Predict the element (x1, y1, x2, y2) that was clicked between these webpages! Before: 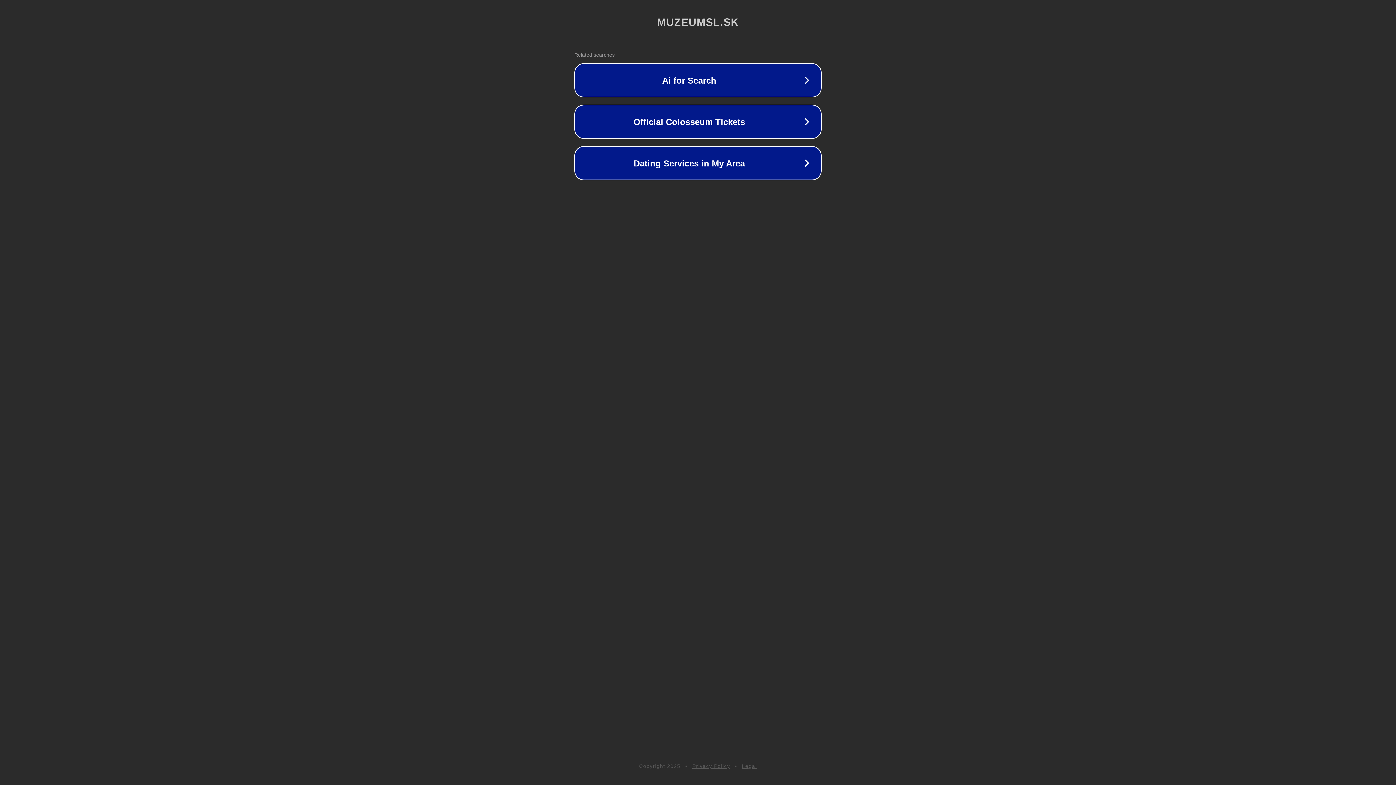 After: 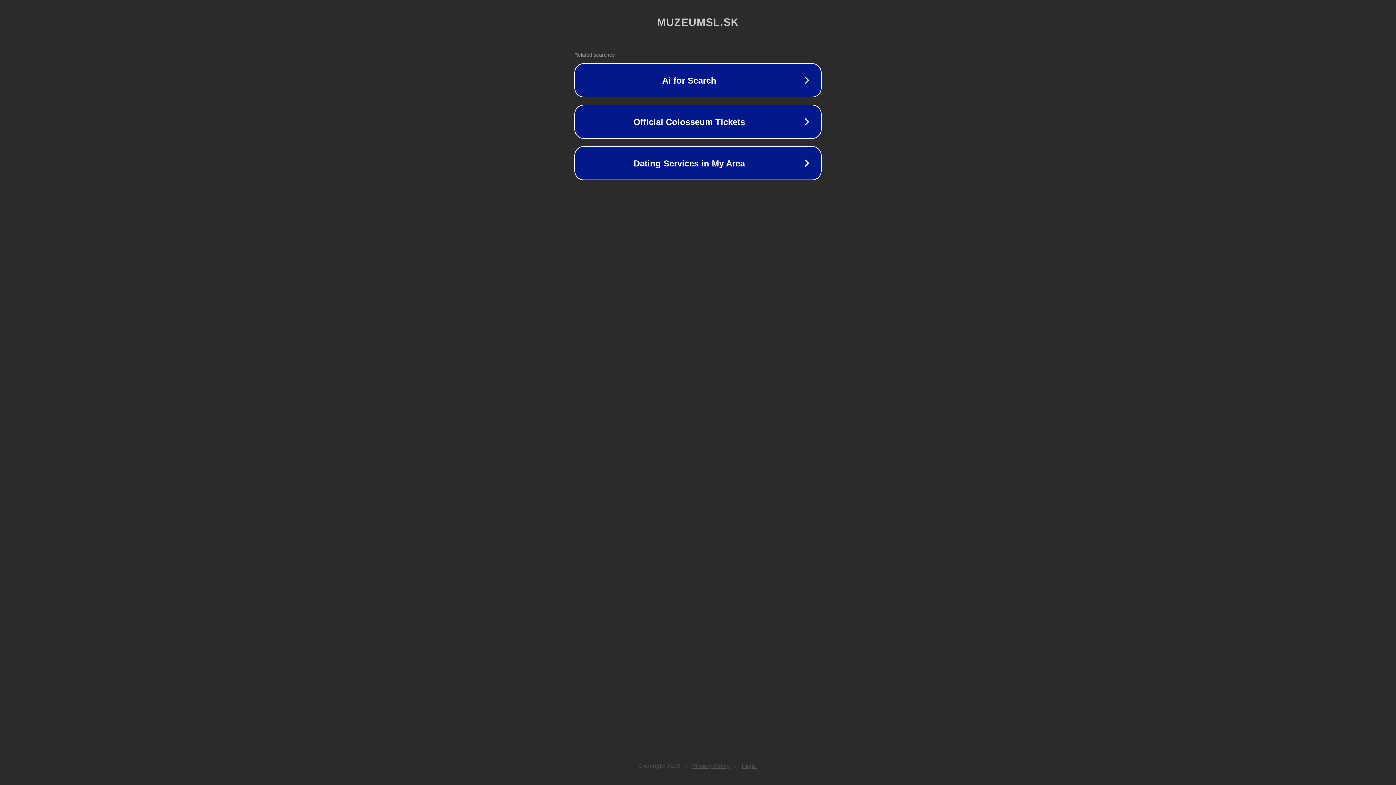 Action: bbox: (692, 763, 730, 769) label: Privacy Policy